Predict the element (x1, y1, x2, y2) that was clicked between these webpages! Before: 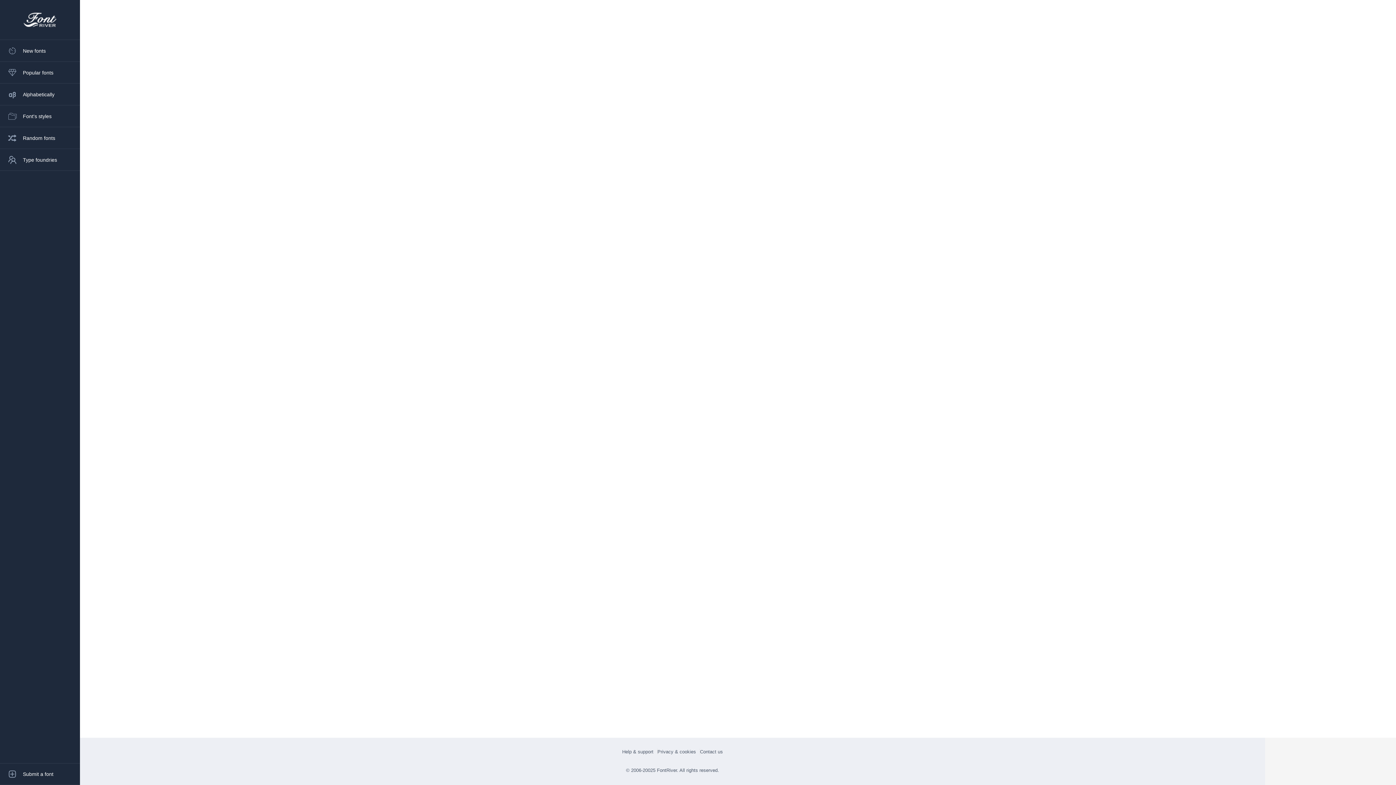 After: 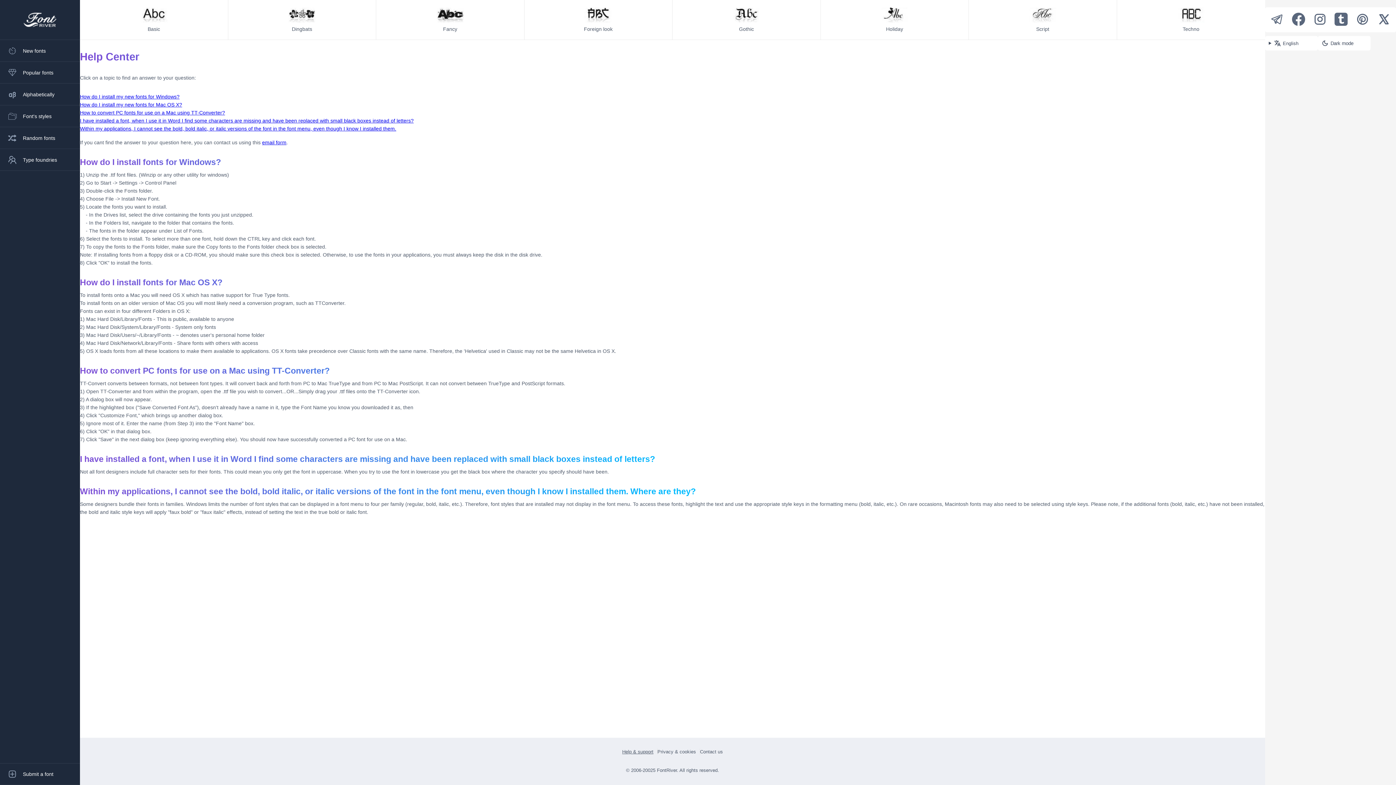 Action: bbox: (622, 749, 653, 754) label: Help & support